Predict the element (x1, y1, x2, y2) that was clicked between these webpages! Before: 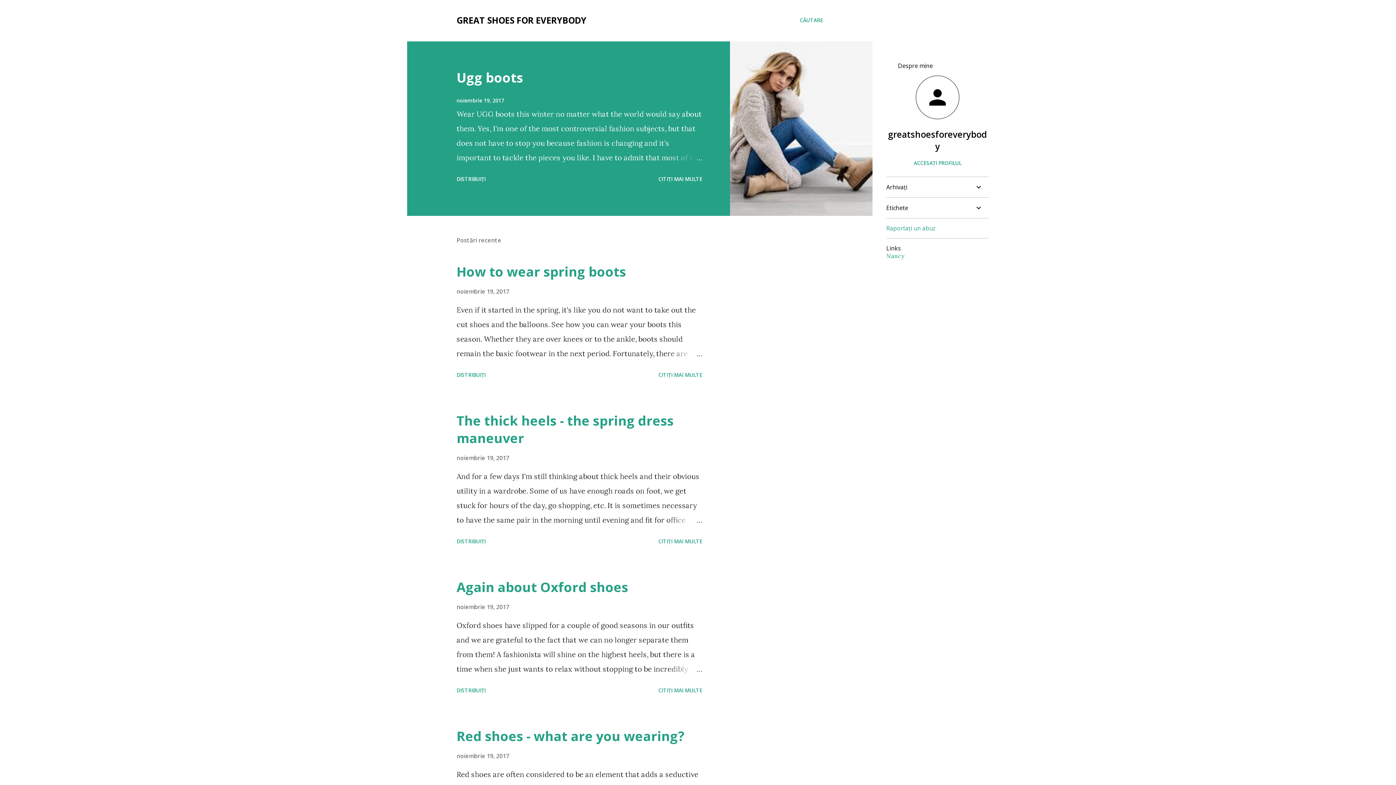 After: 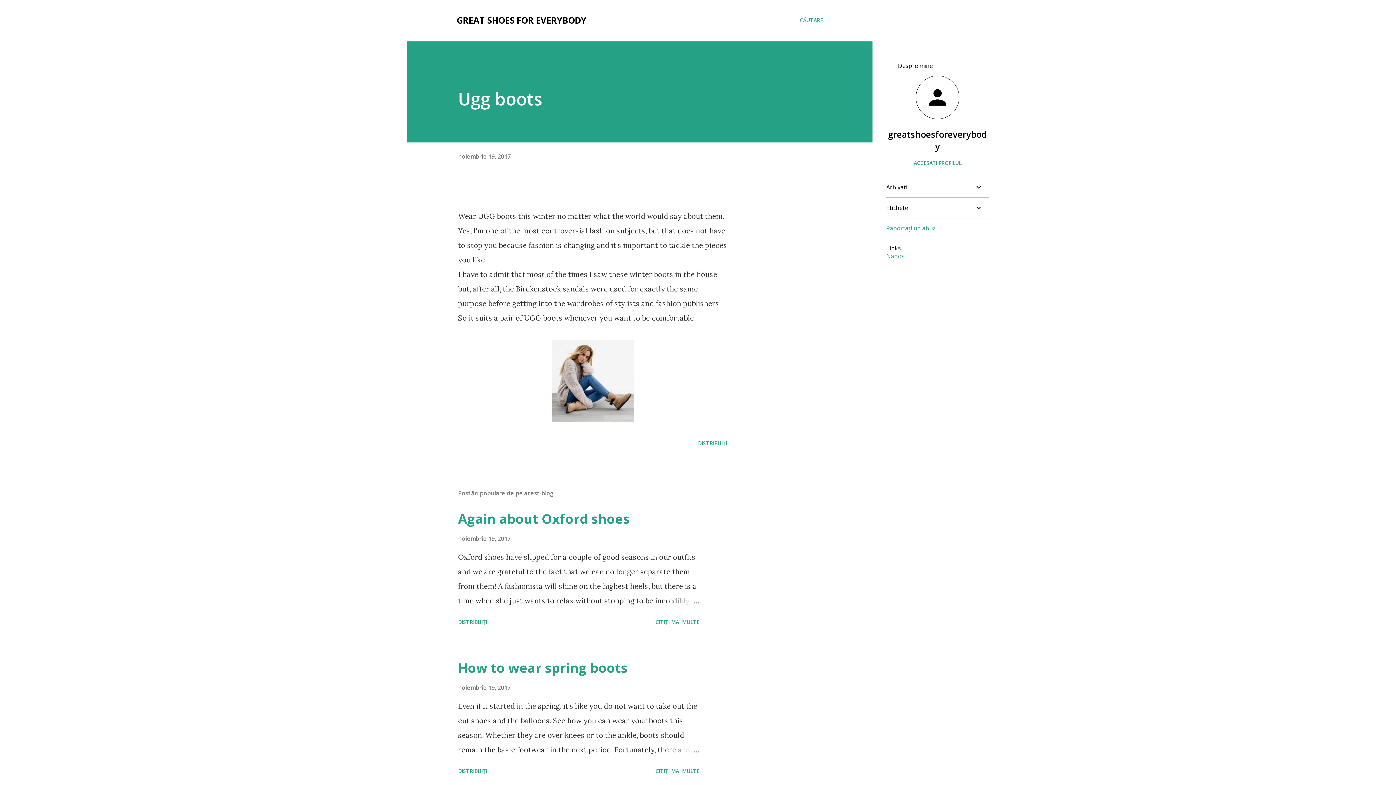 Action: bbox: (730, 41, 872, 216)